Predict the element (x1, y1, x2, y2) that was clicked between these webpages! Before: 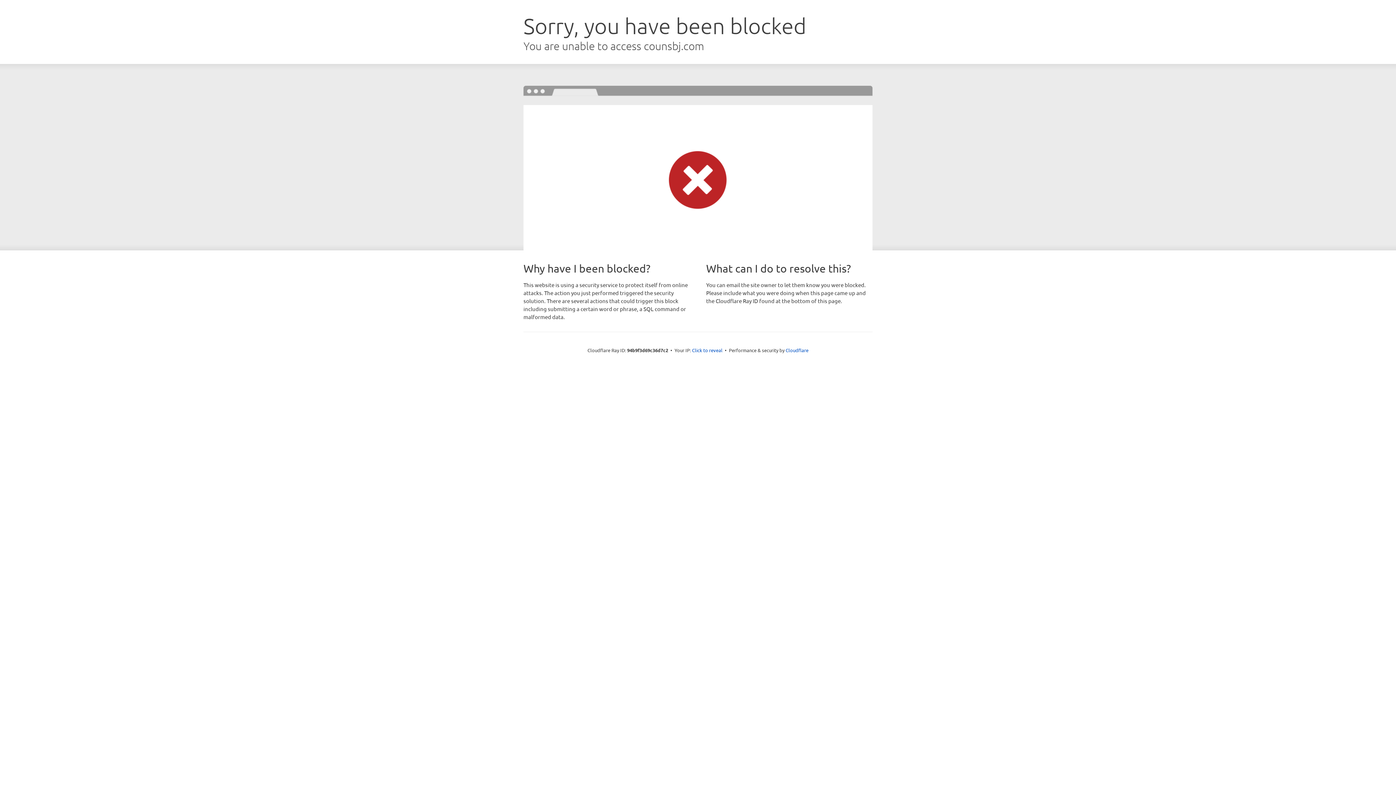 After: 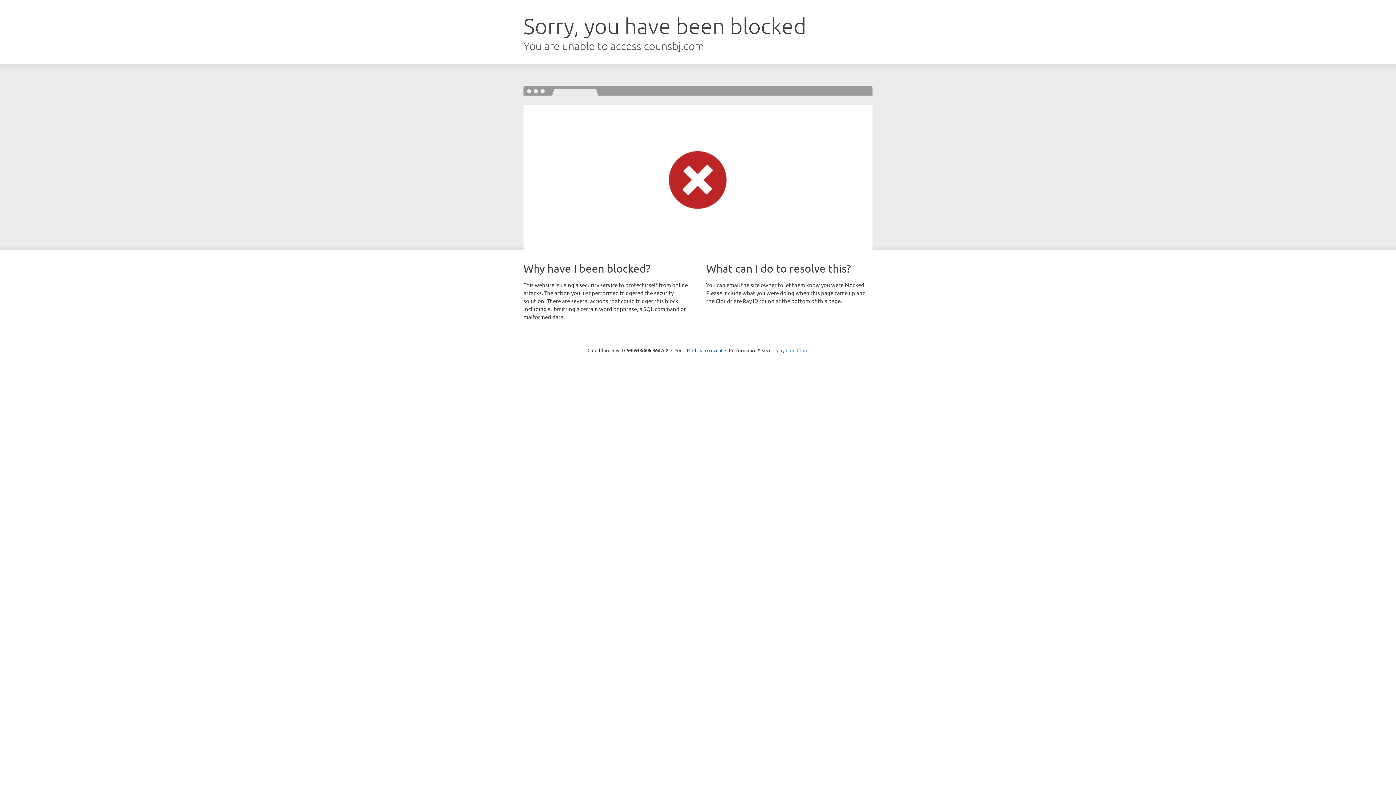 Action: bbox: (785, 347, 808, 353) label: Cloudflare